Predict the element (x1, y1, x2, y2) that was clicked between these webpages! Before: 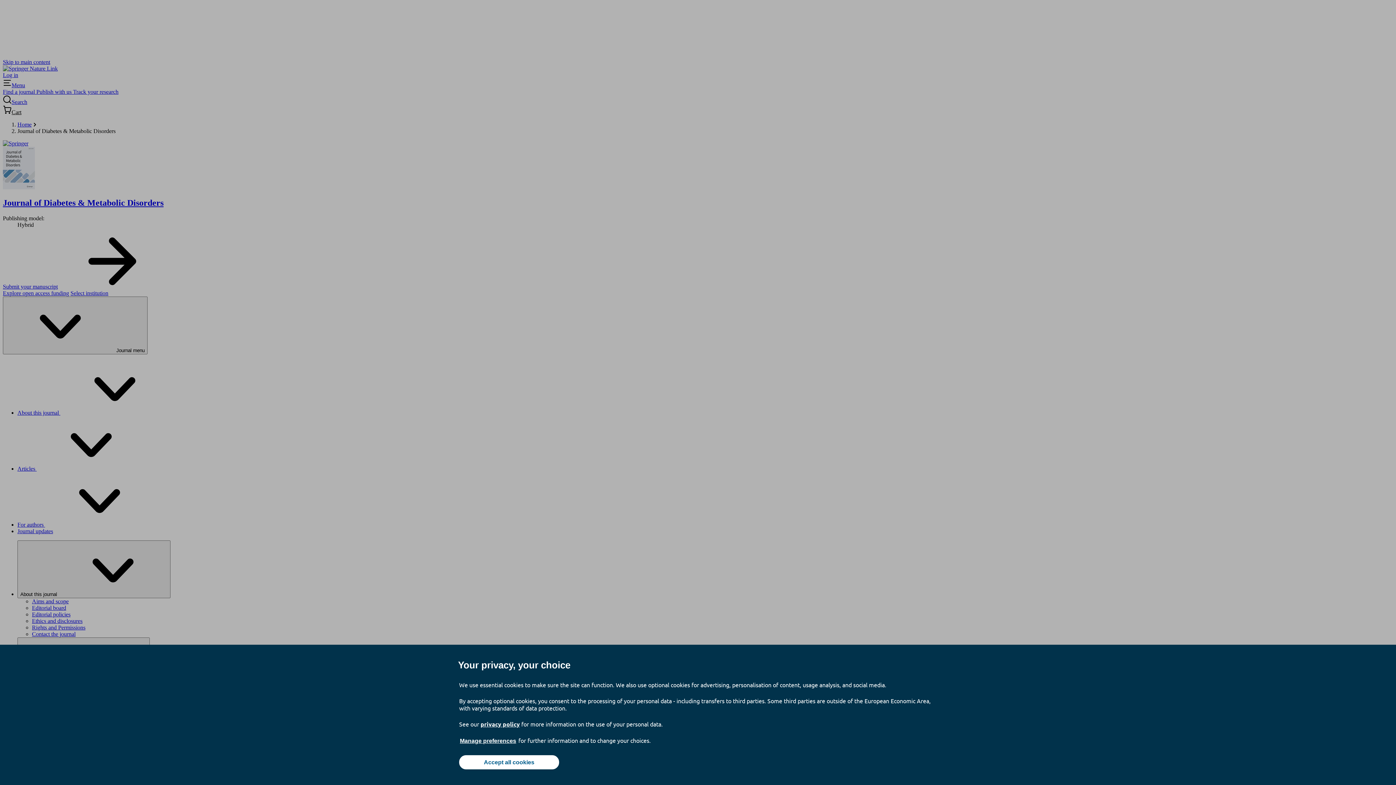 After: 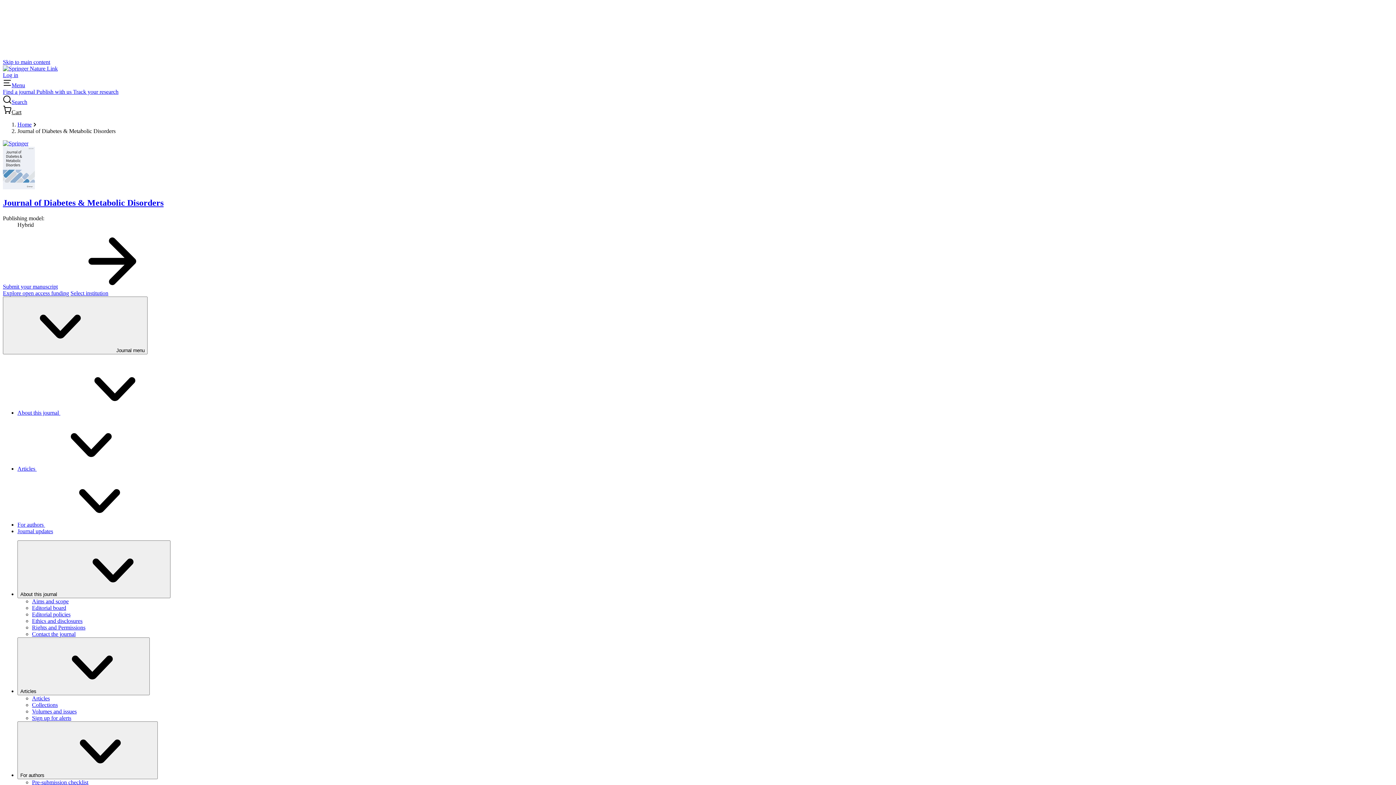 Action: bbox: (459, 755, 559, 769) label: Accept all cookies